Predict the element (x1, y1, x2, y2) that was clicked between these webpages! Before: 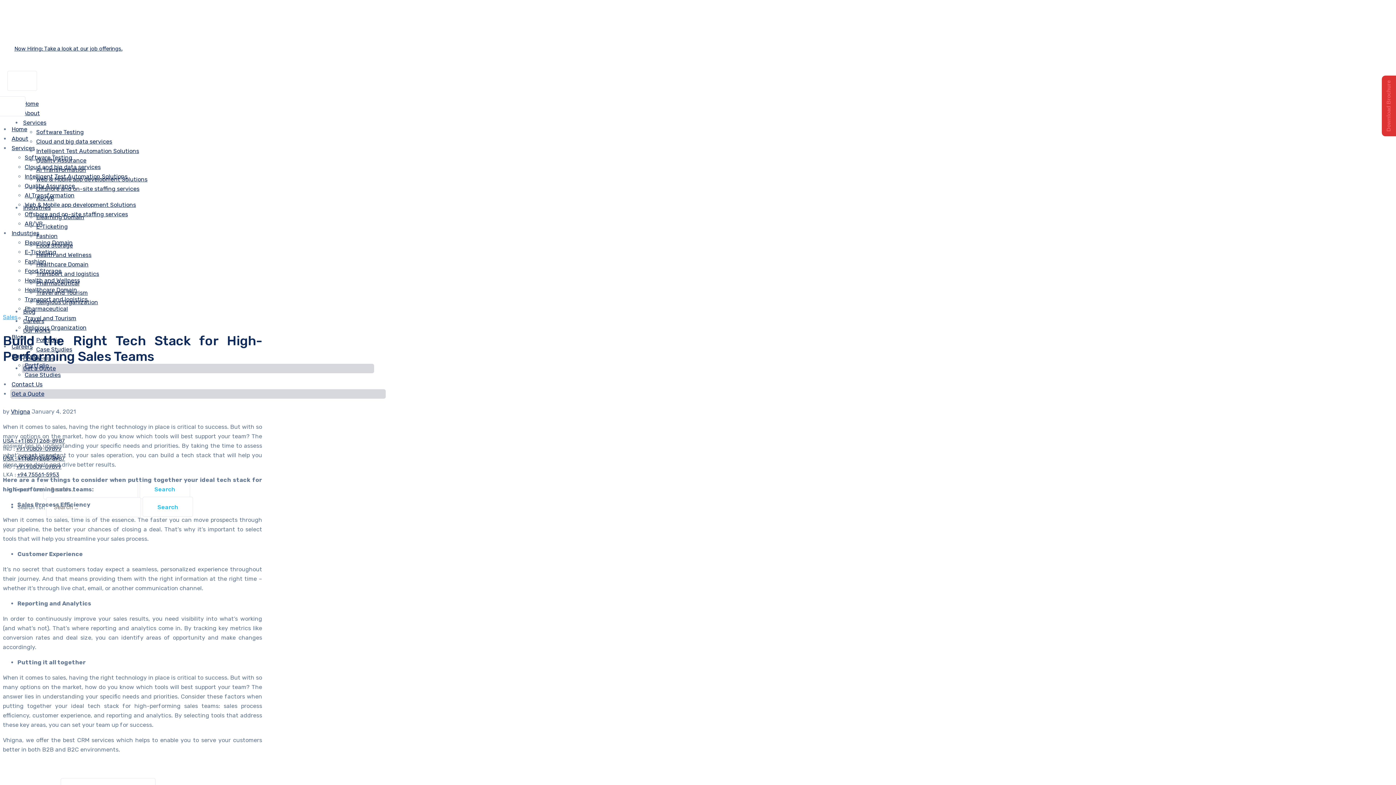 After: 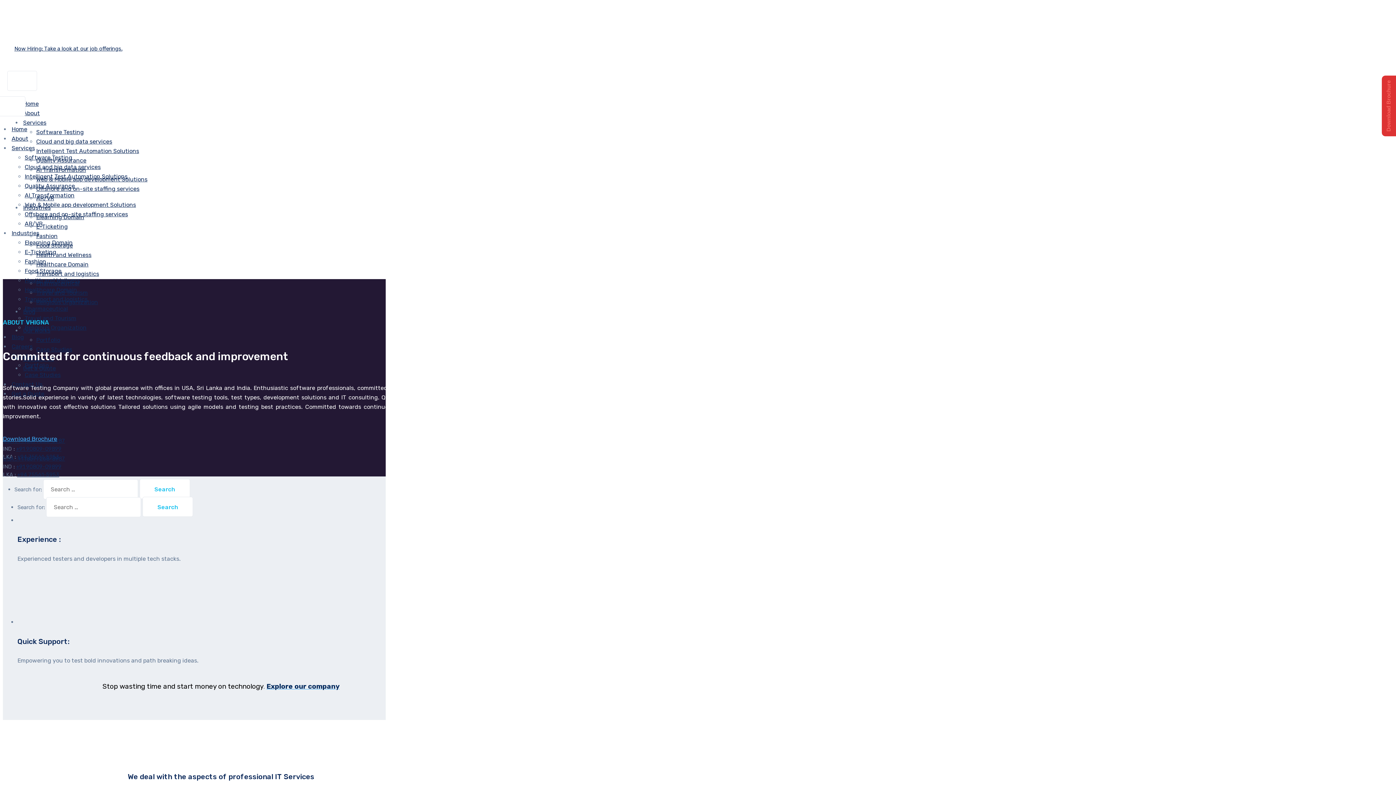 Action: bbox: (2, 29, 30, 36)